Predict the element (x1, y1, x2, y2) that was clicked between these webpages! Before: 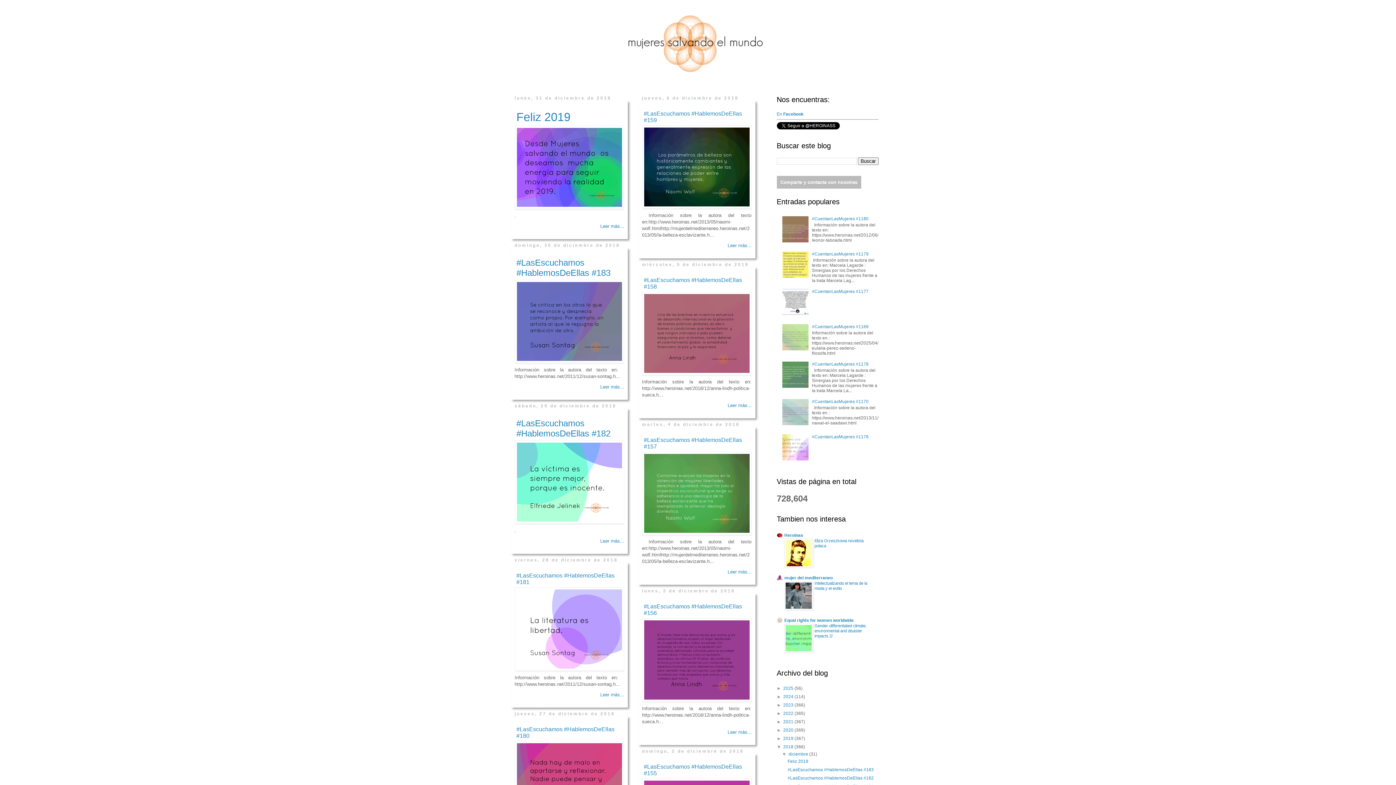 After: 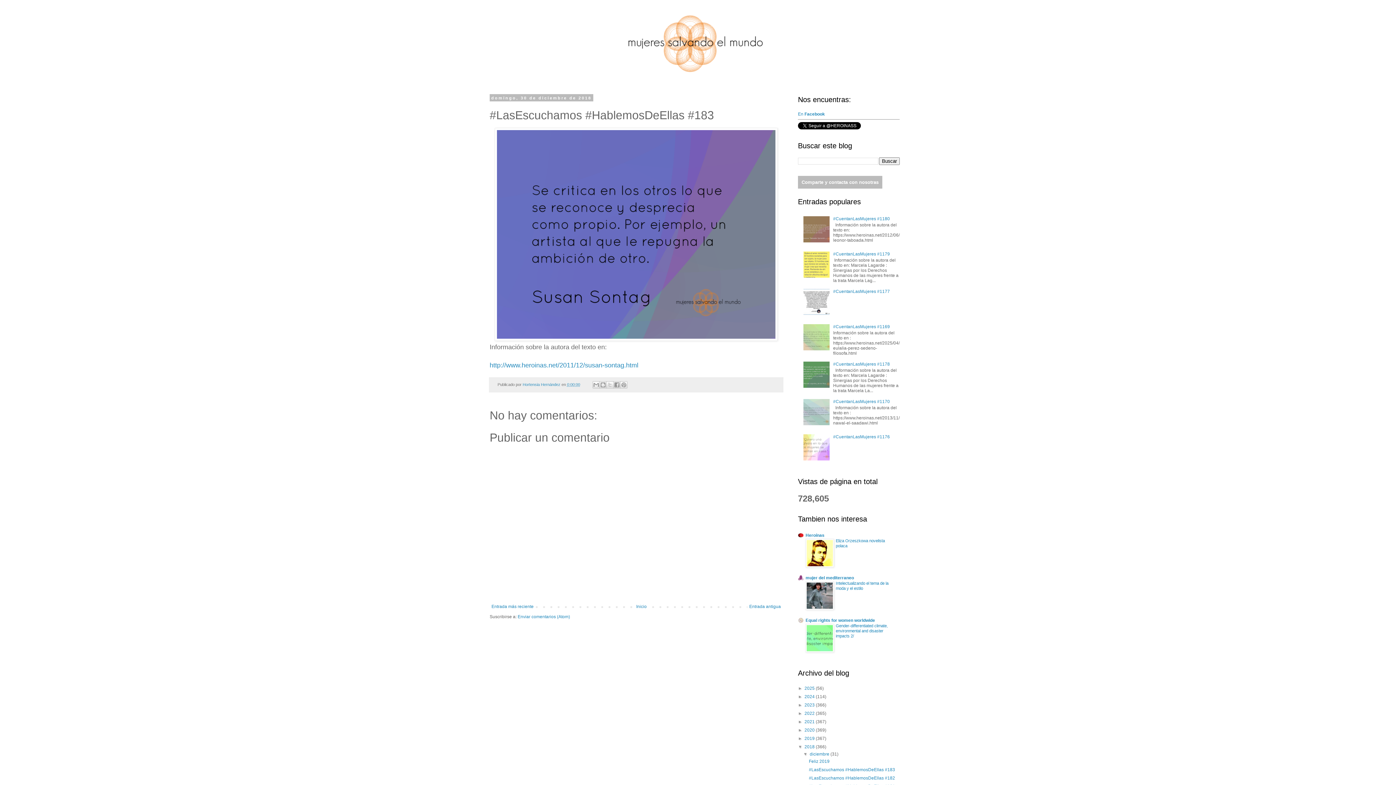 Action: bbox: (516, 257, 610, 277) label: #LasEscuchamos #HablemosDeEllas #183